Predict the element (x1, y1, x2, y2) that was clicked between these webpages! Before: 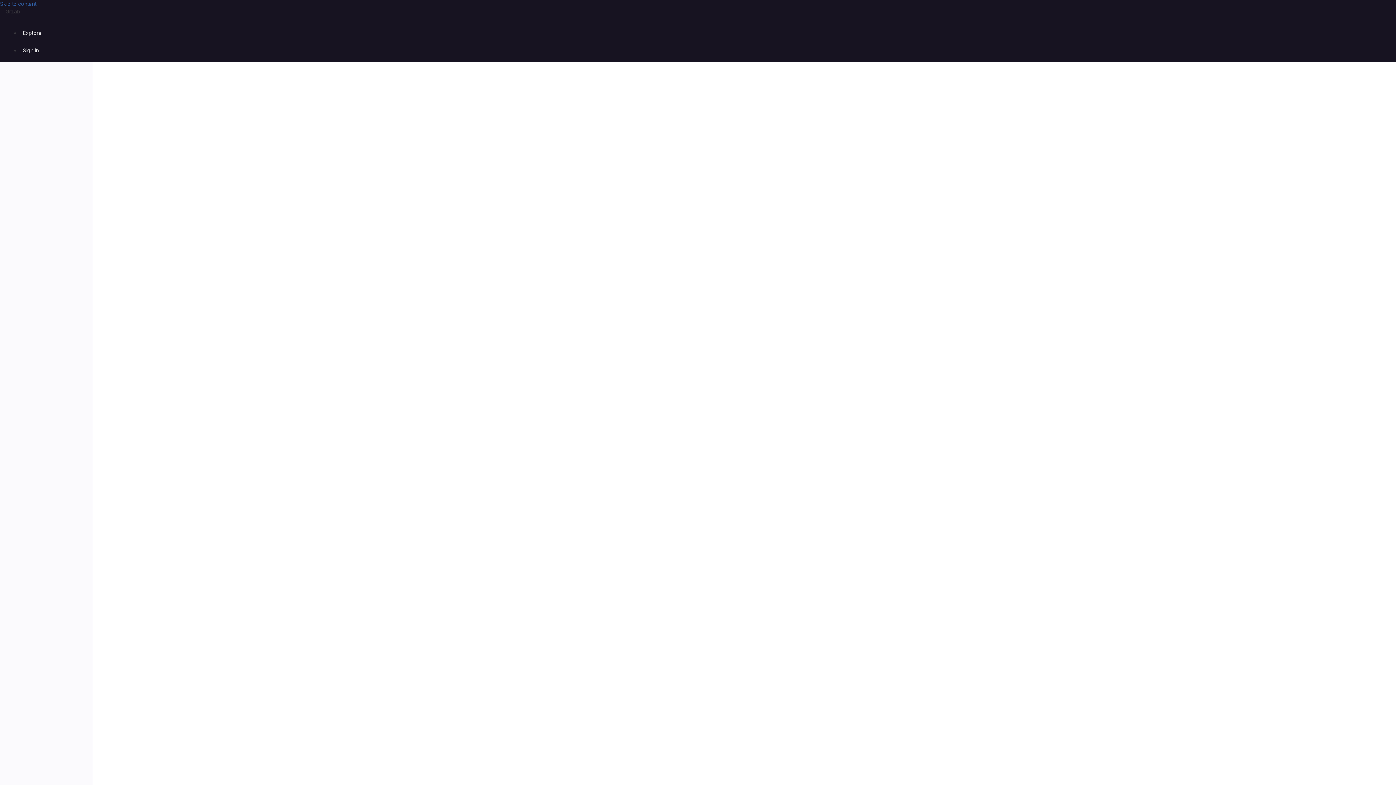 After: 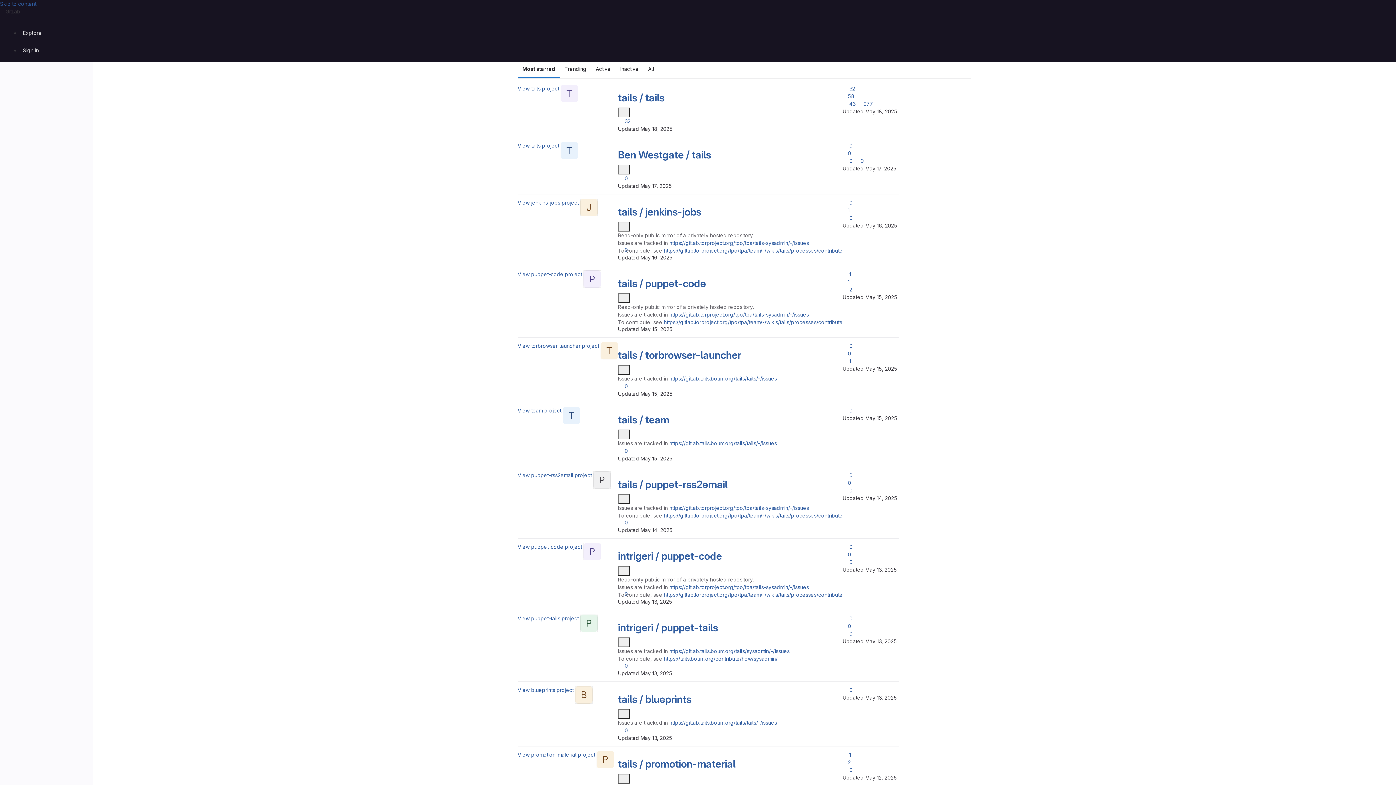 Action: label: Explore bbox: (20, 26, 44, 38)